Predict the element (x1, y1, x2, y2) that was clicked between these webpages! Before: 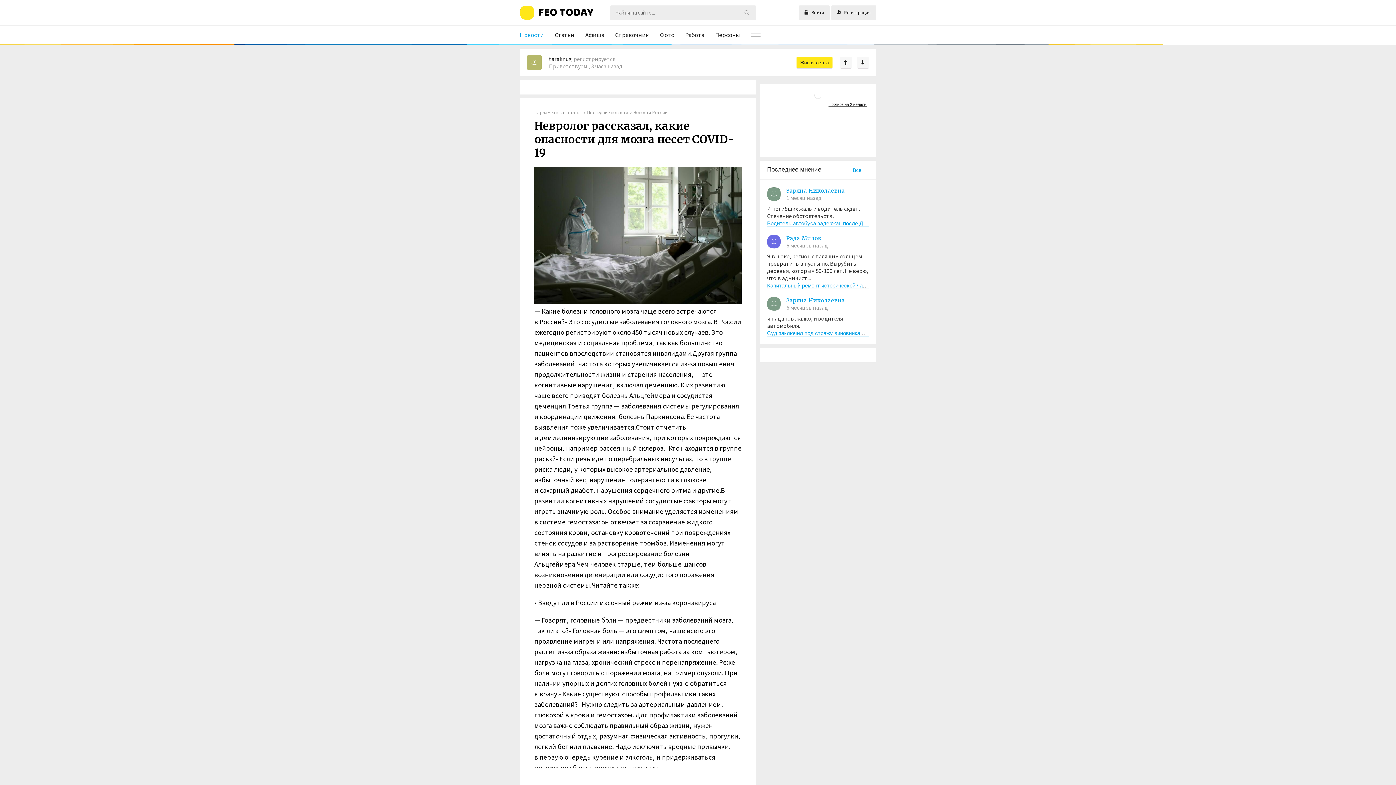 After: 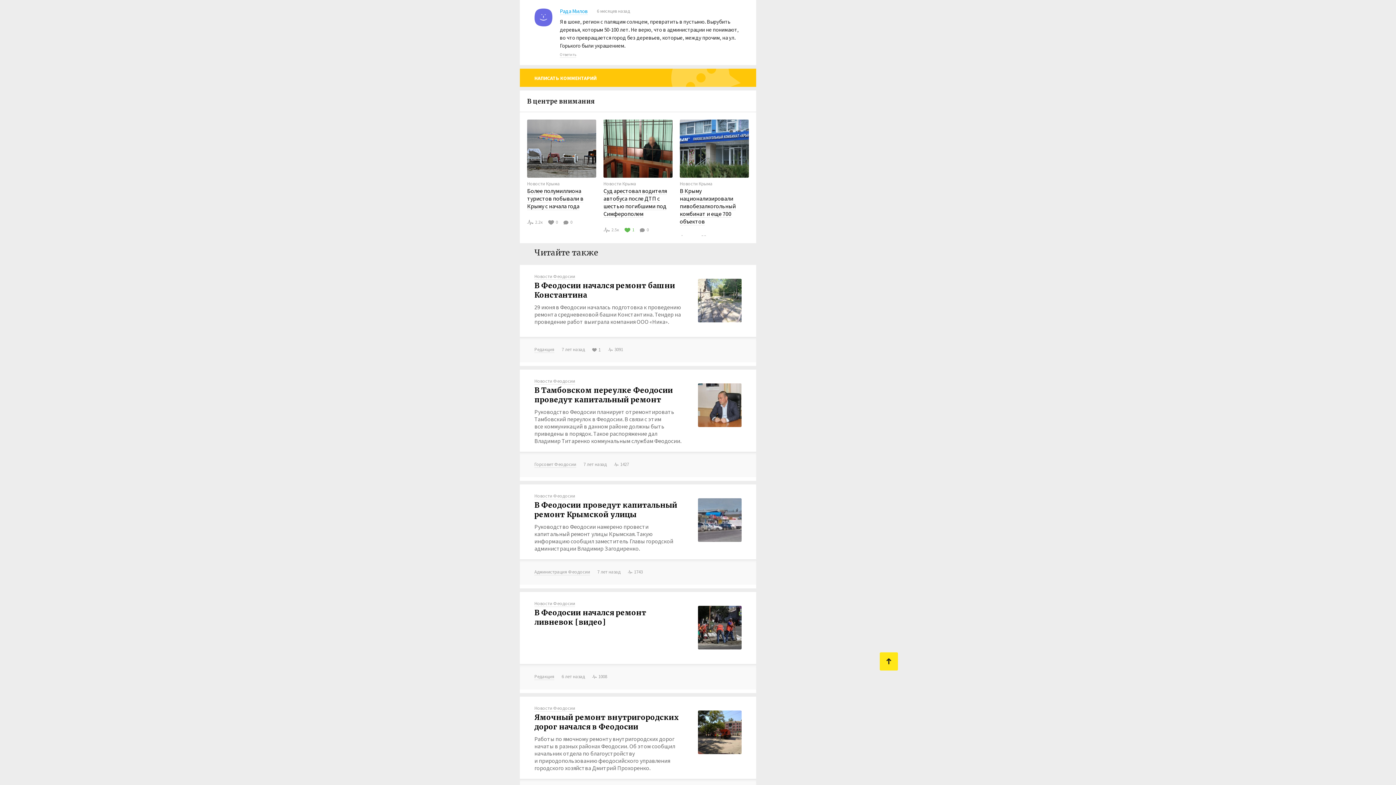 Action: label: Я в шоке, регион с палящим солнцем, превратить в пустыню. Вырубить деревья, которым 50-100 лет. Не верю, что в админист... bbox: (767, 252, 868, 281)